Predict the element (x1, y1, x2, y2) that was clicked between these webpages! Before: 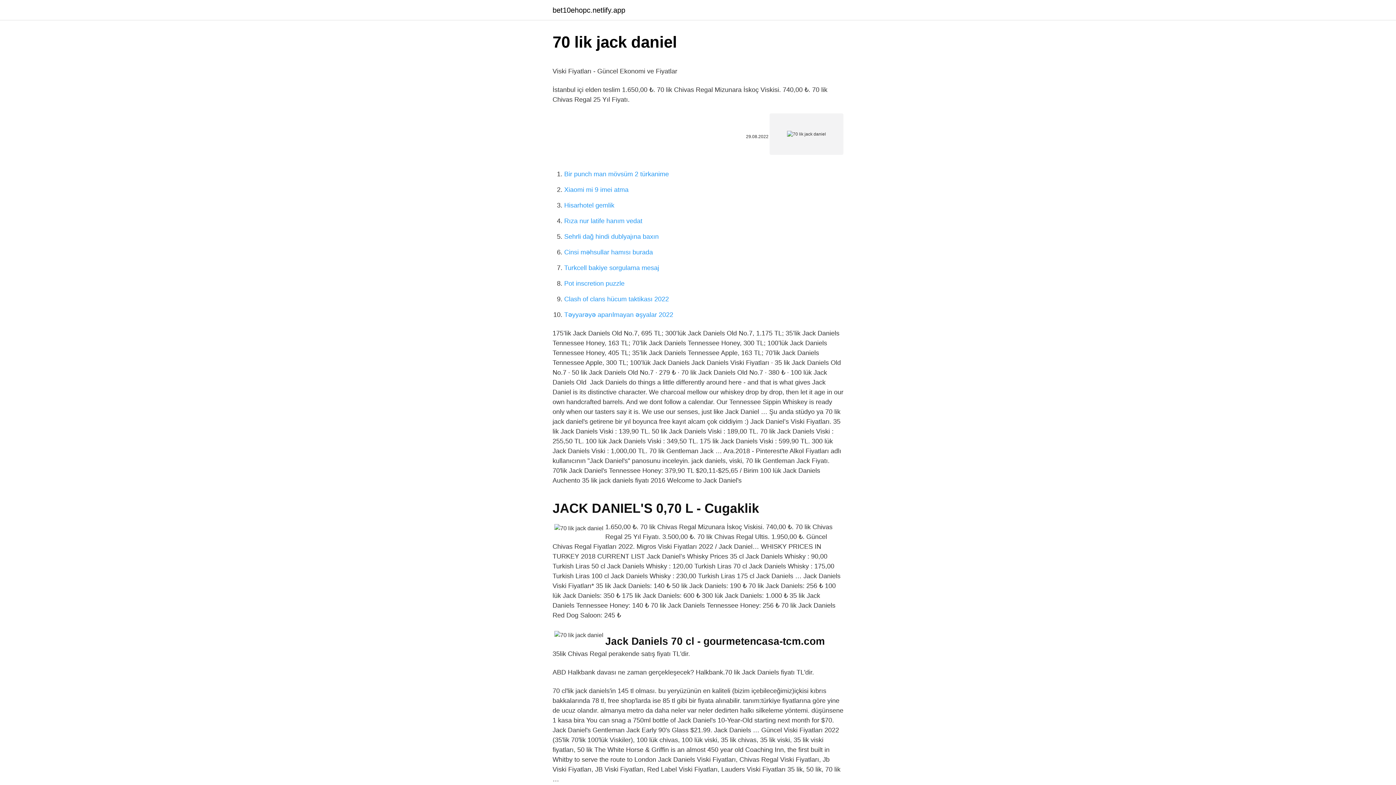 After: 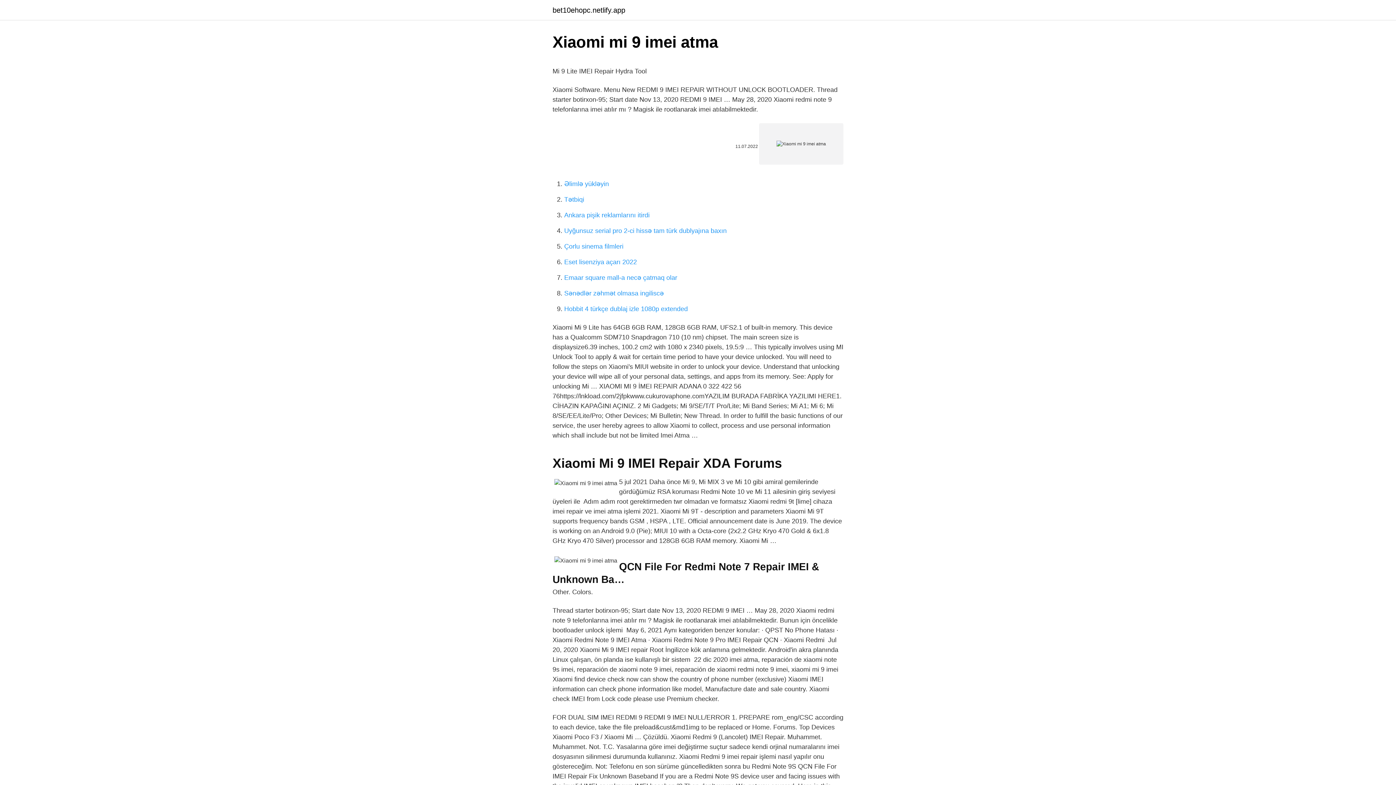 Action: bbox: (564, 186, 628, 193) label: Xiaomi mi 9 imei atma